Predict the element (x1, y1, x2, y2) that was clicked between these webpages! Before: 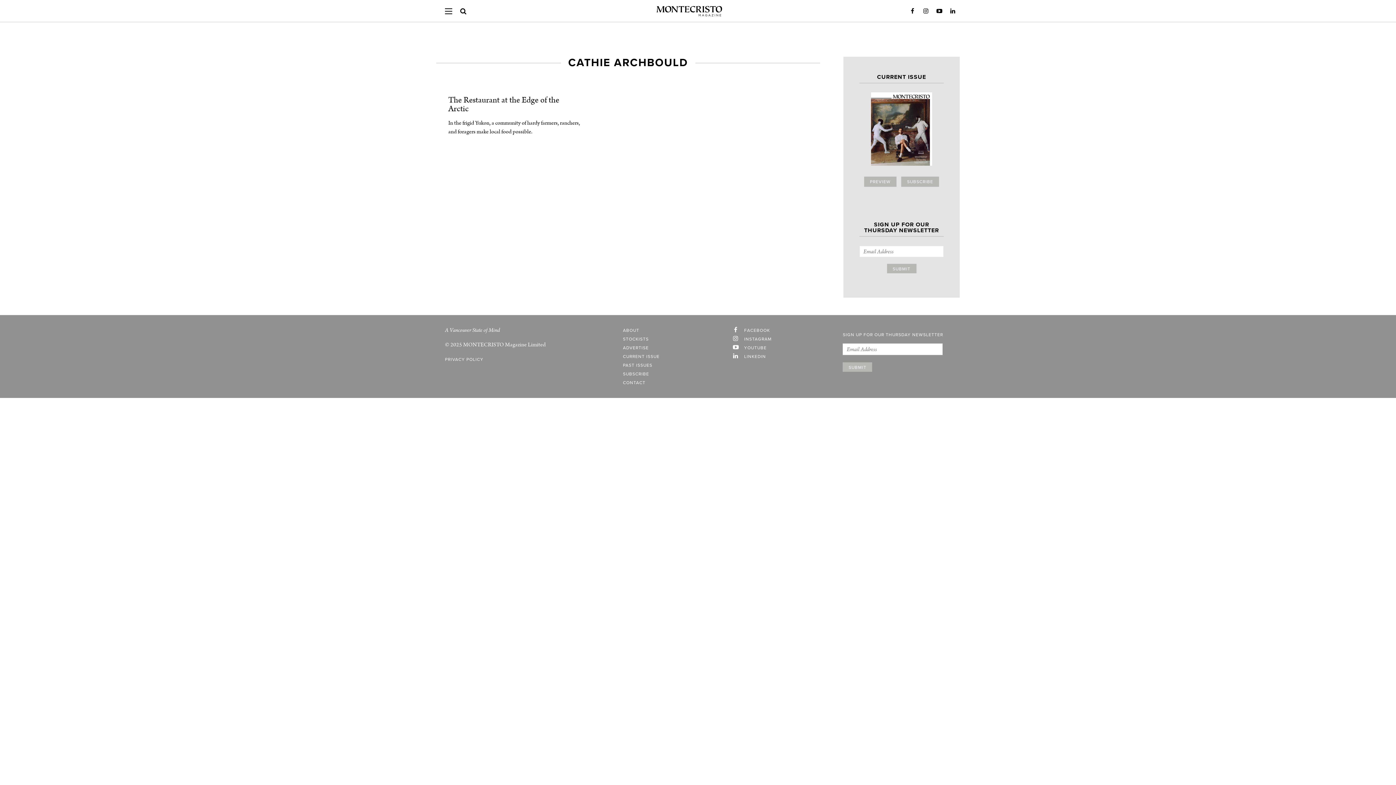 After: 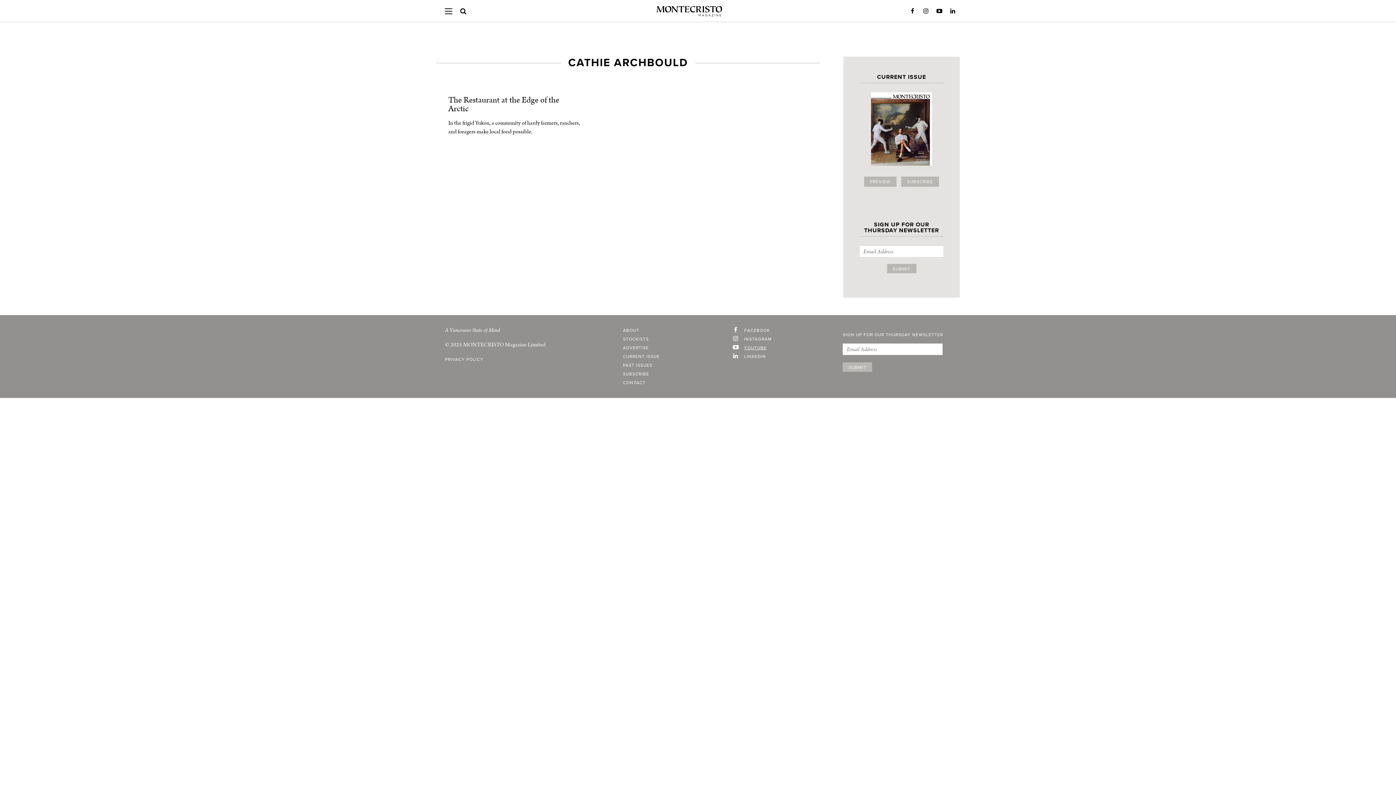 Action: bbox: (733, 345, 766, 350) label: YOUTUBE